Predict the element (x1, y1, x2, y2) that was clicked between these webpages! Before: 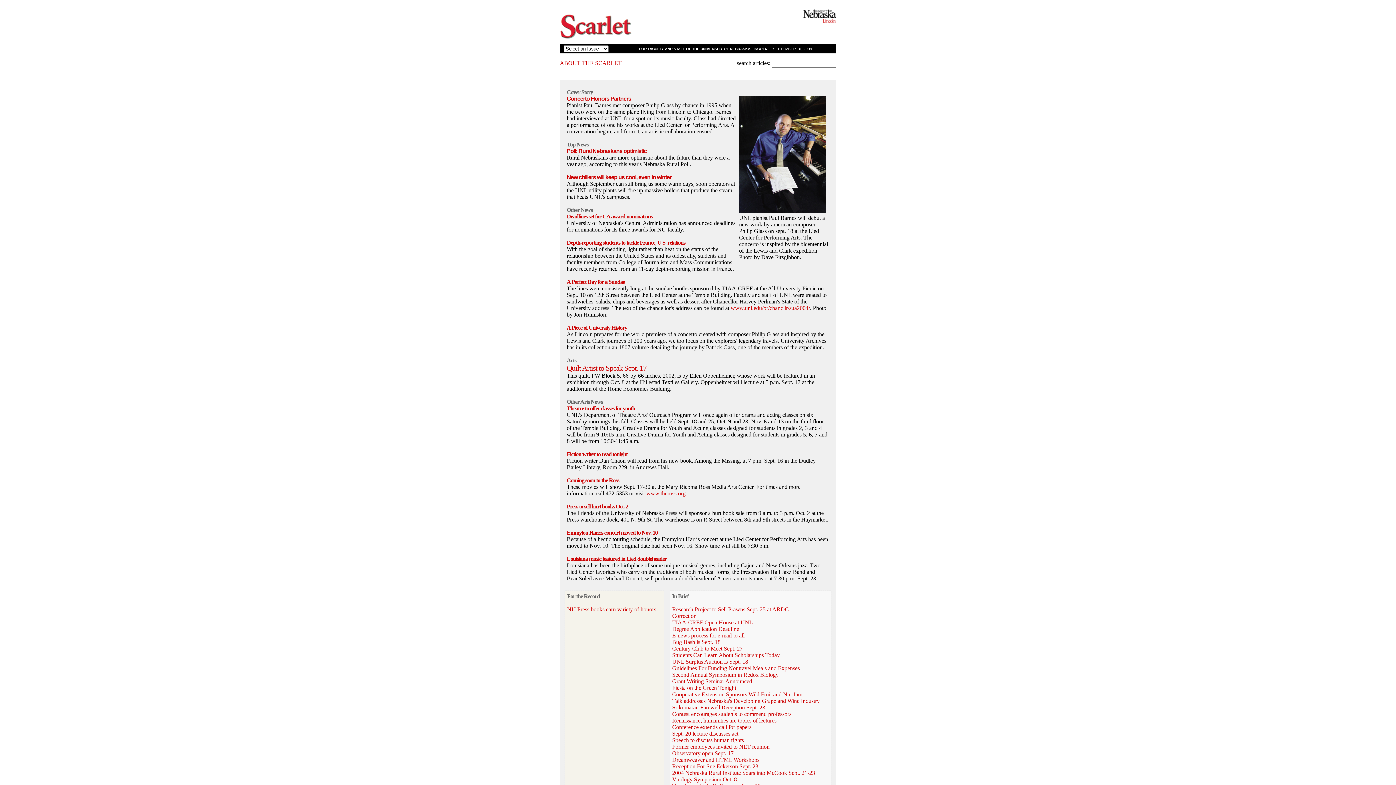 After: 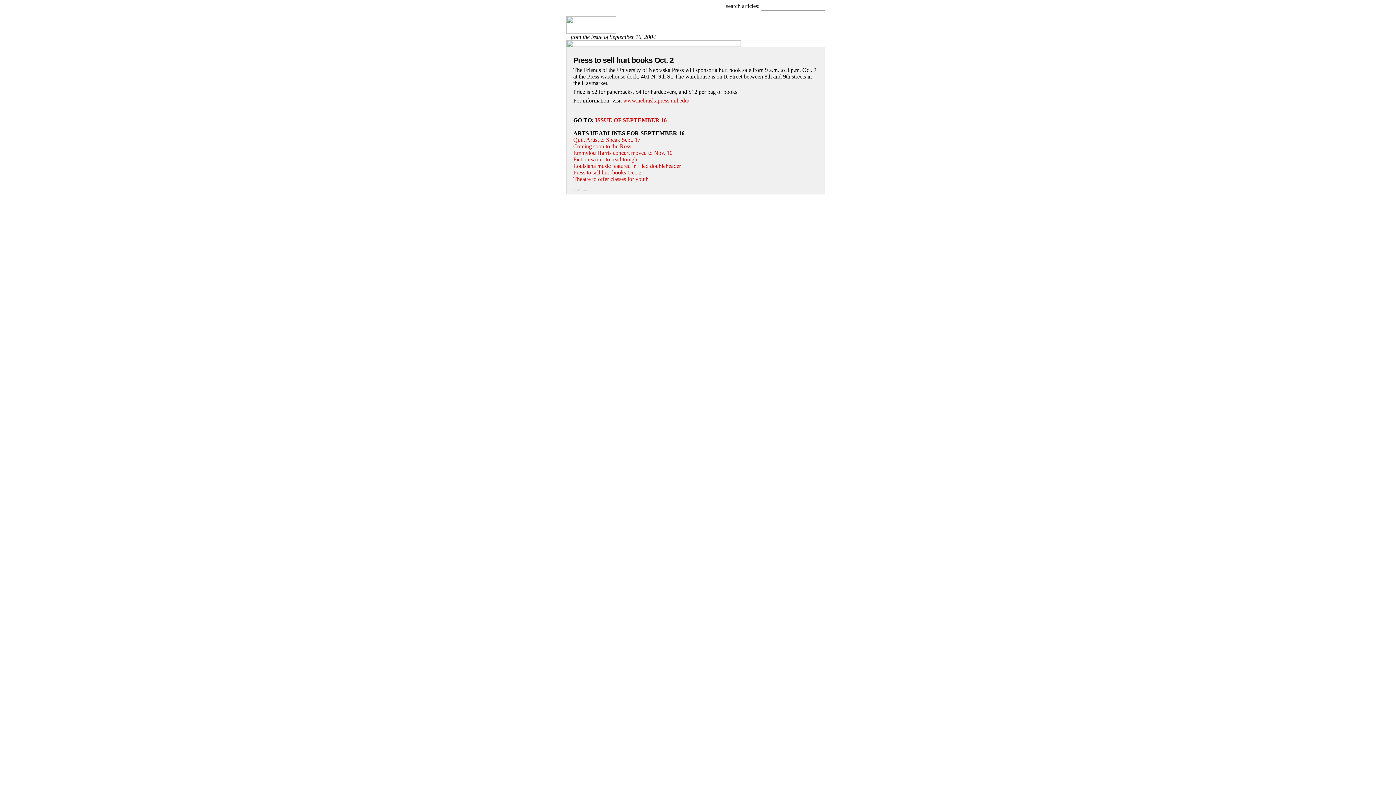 Action: label: Press to sell hurt books Oct. 2 bbox: (566, 503, 628, 509)